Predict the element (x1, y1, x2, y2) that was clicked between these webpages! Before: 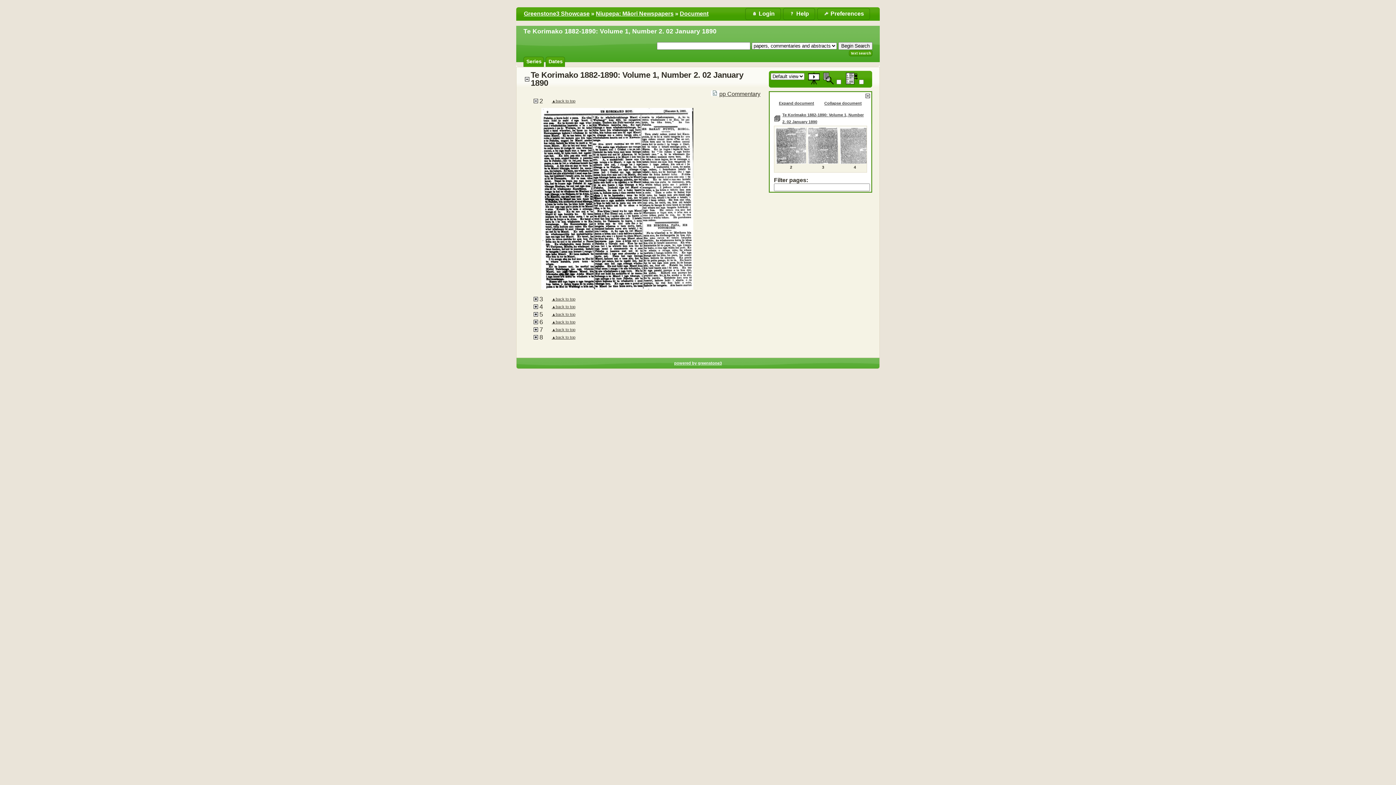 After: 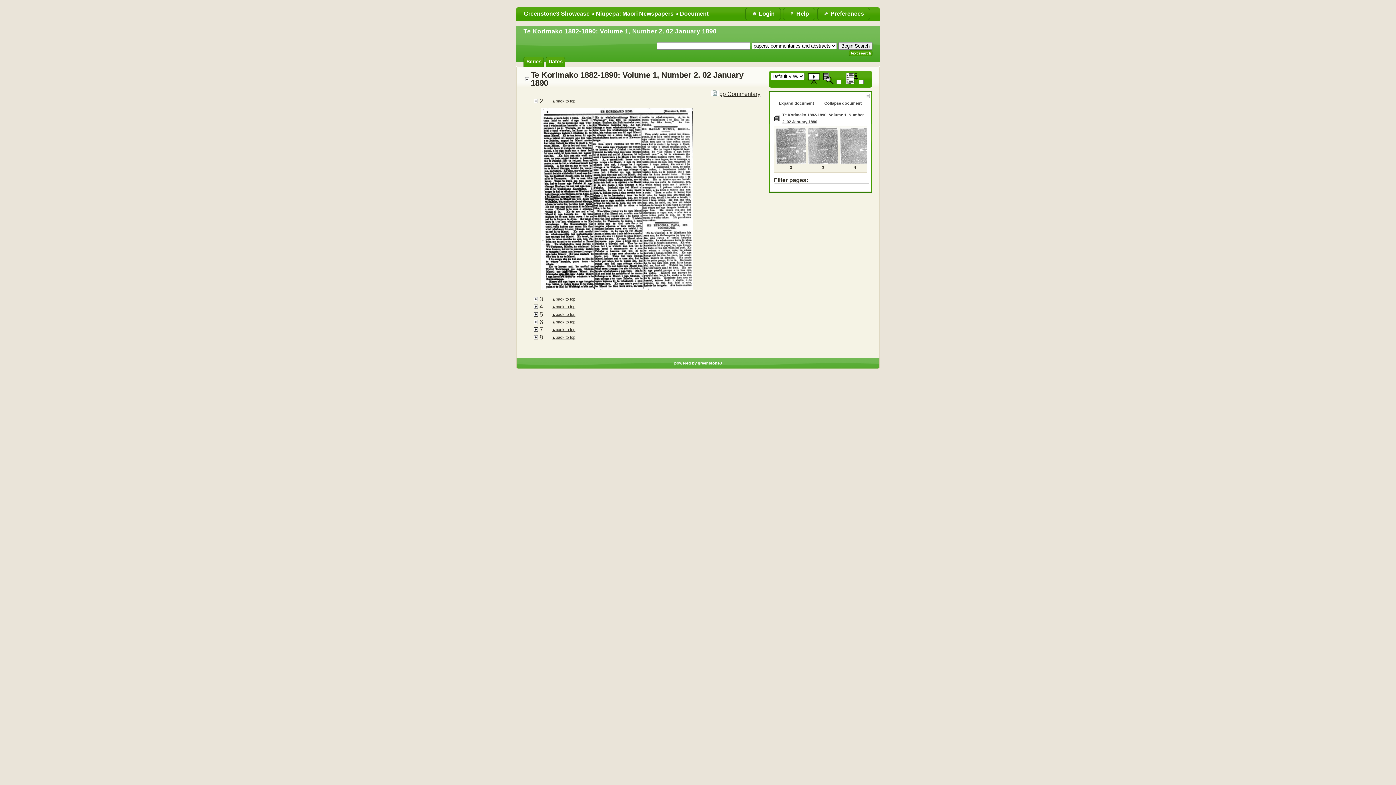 Action: bbox: (551, 312, 575, 316) label: ▲back to top